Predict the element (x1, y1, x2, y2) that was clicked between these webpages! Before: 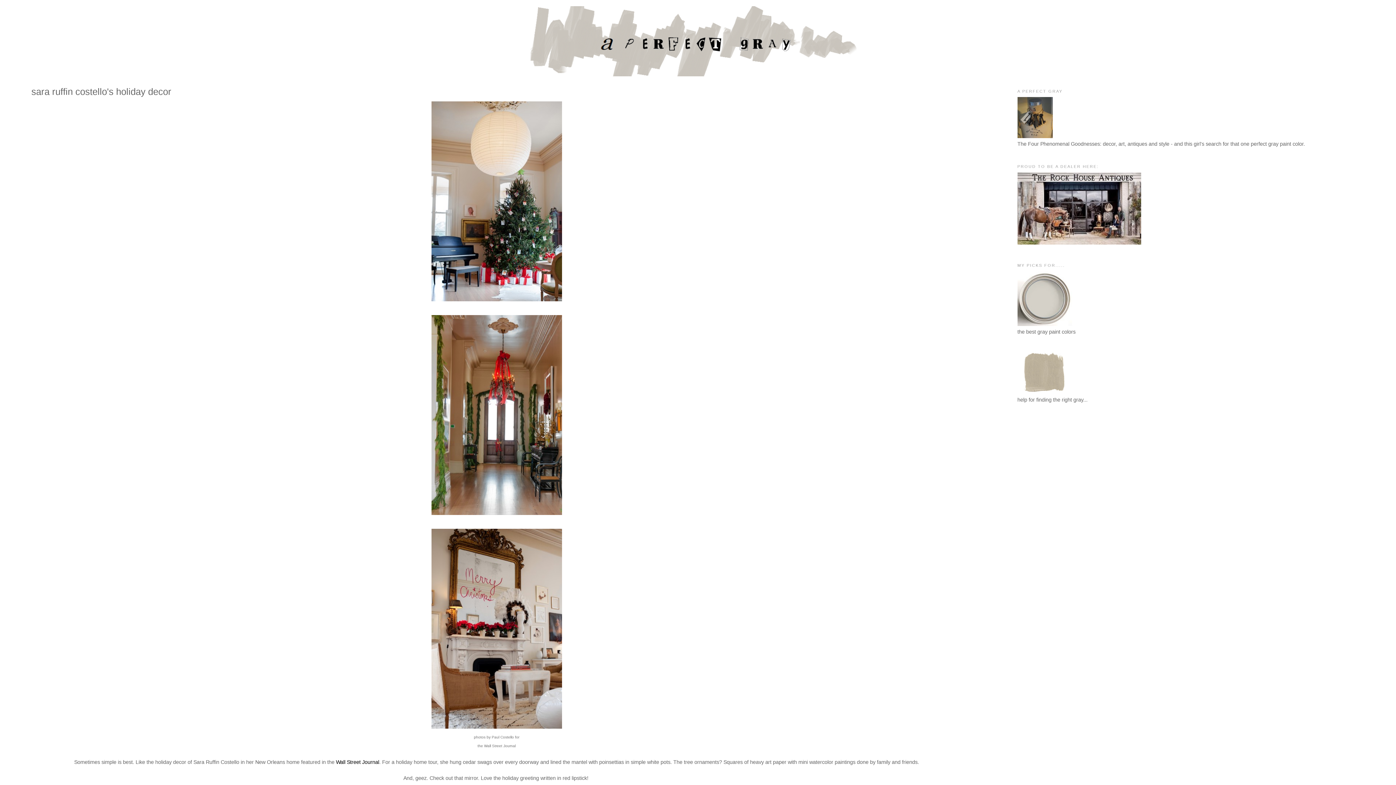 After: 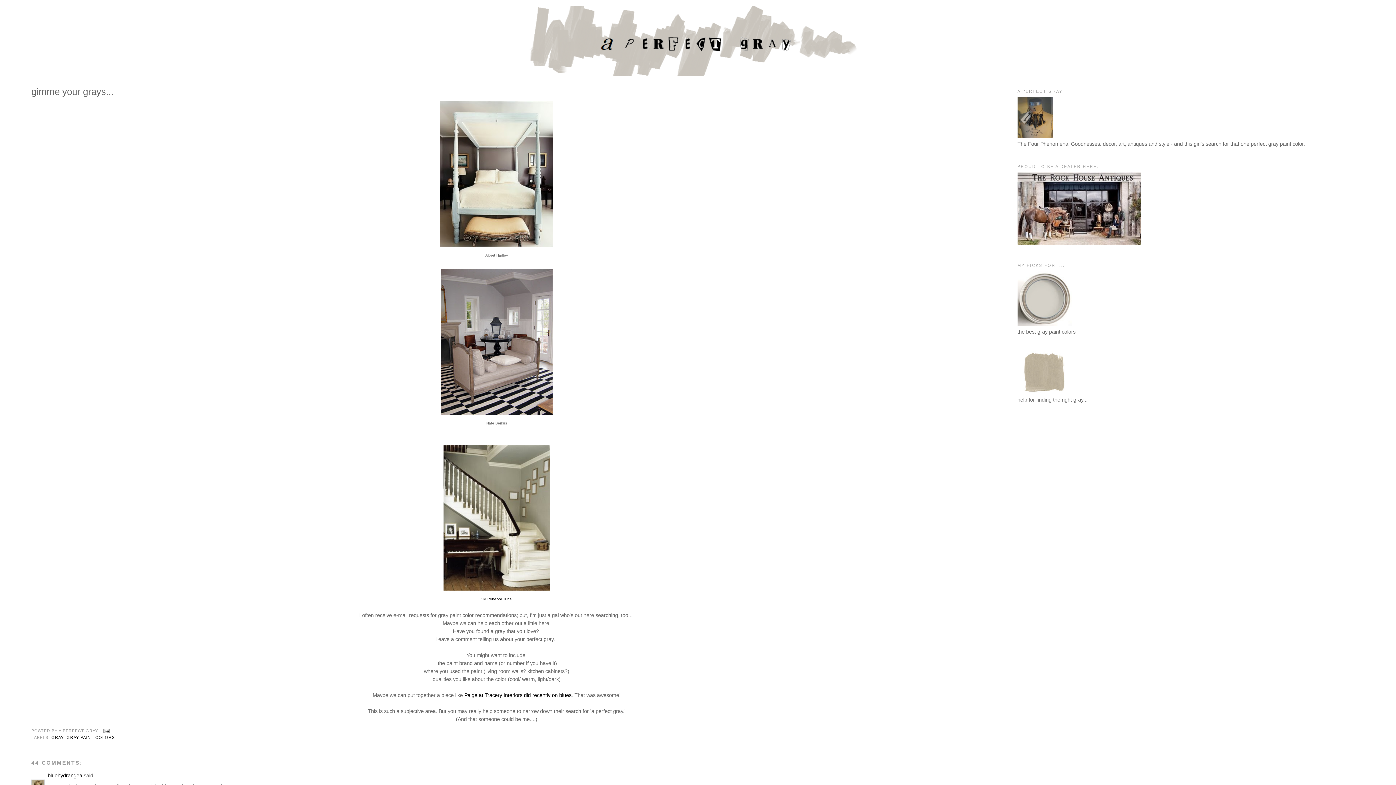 Action: bbox: (1017, 389, 1072, 395)